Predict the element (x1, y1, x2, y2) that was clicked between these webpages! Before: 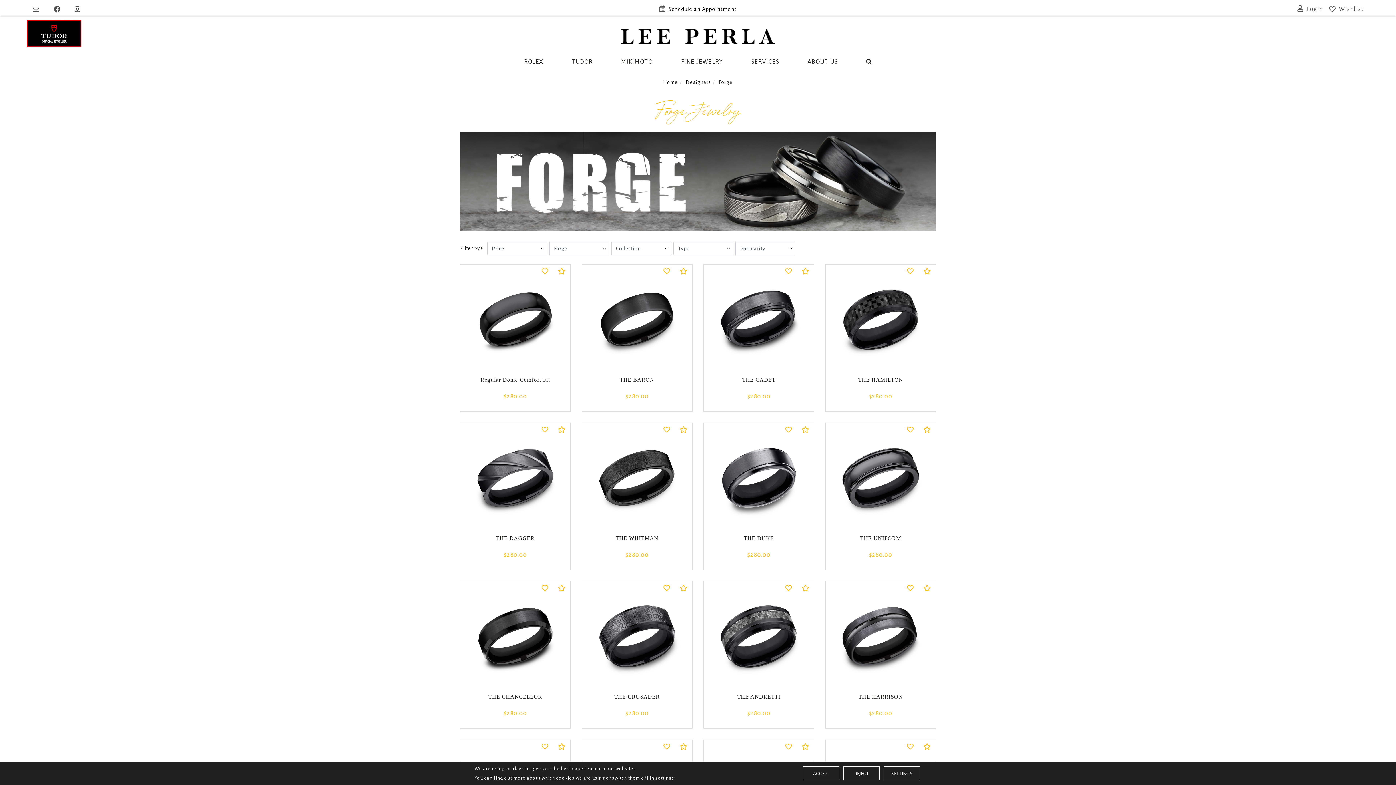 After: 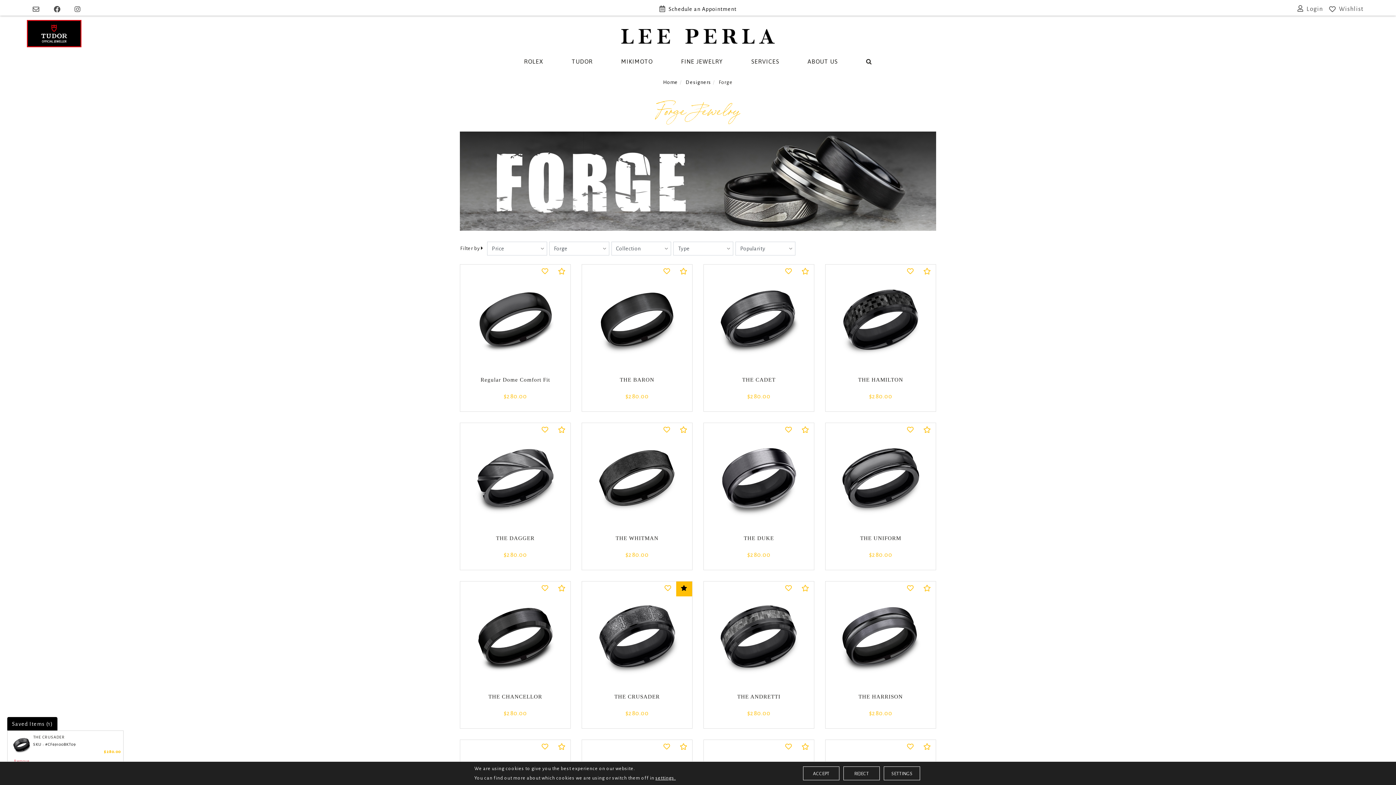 Action: label: Compare bbox: (675, 581, 692, 596)